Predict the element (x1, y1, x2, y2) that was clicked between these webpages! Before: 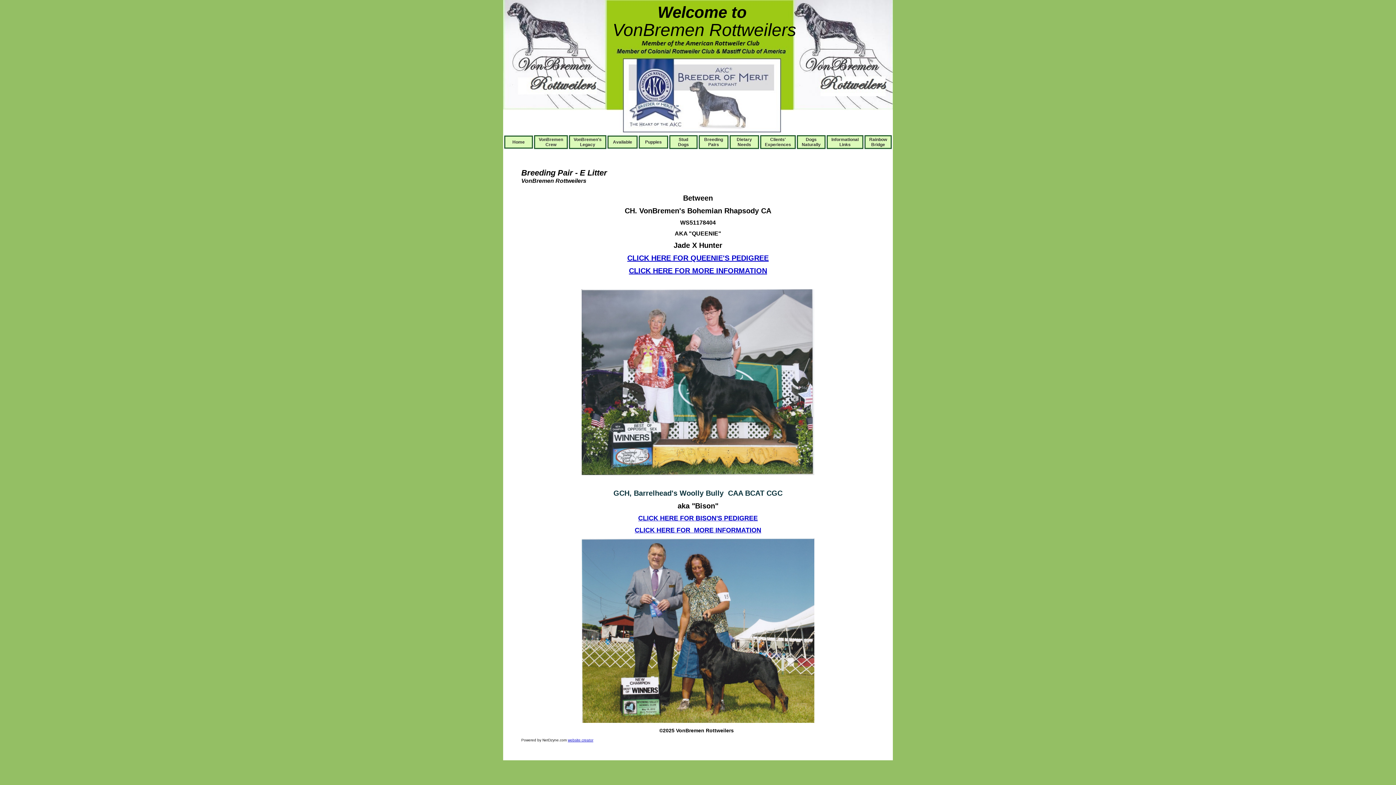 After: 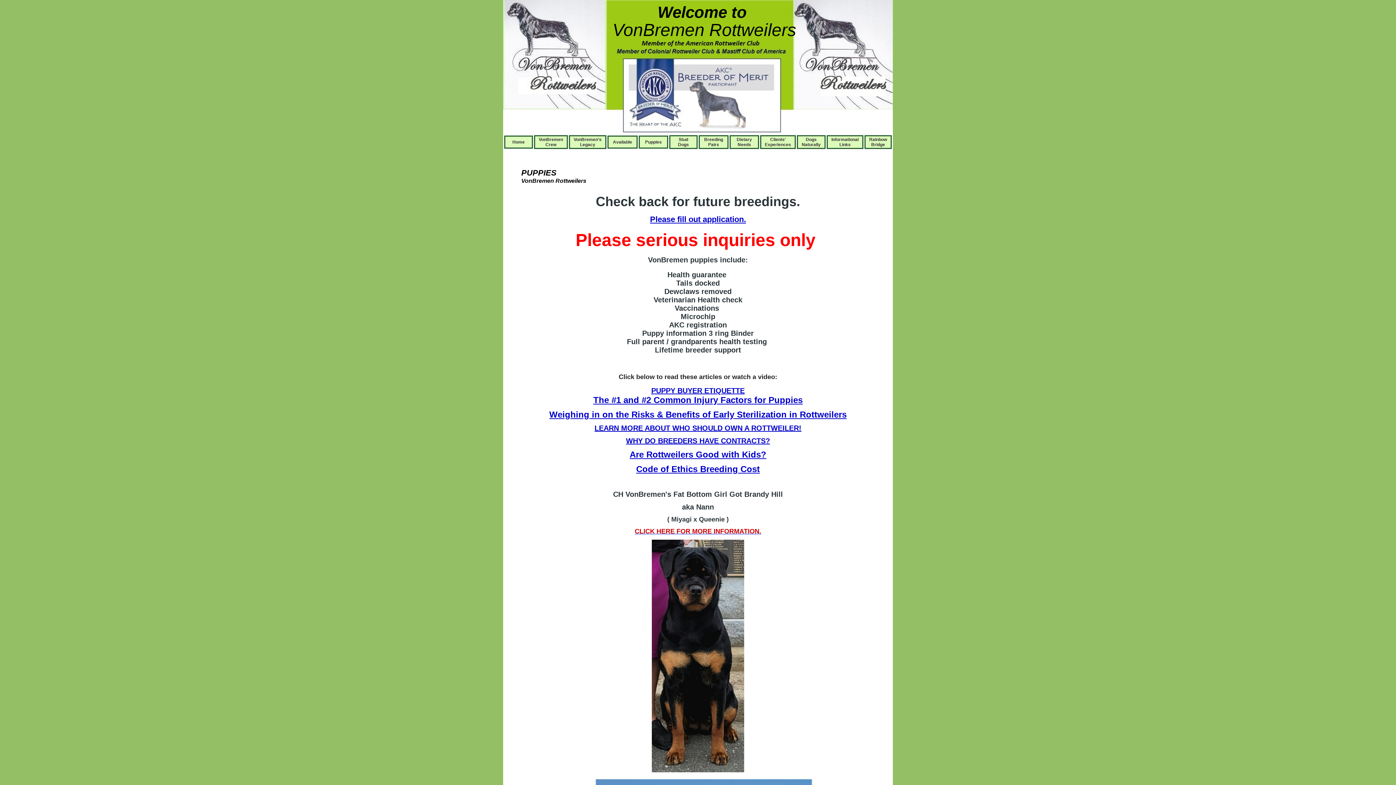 Action: bbox: (645, 139, 662, 144) label: Puppies